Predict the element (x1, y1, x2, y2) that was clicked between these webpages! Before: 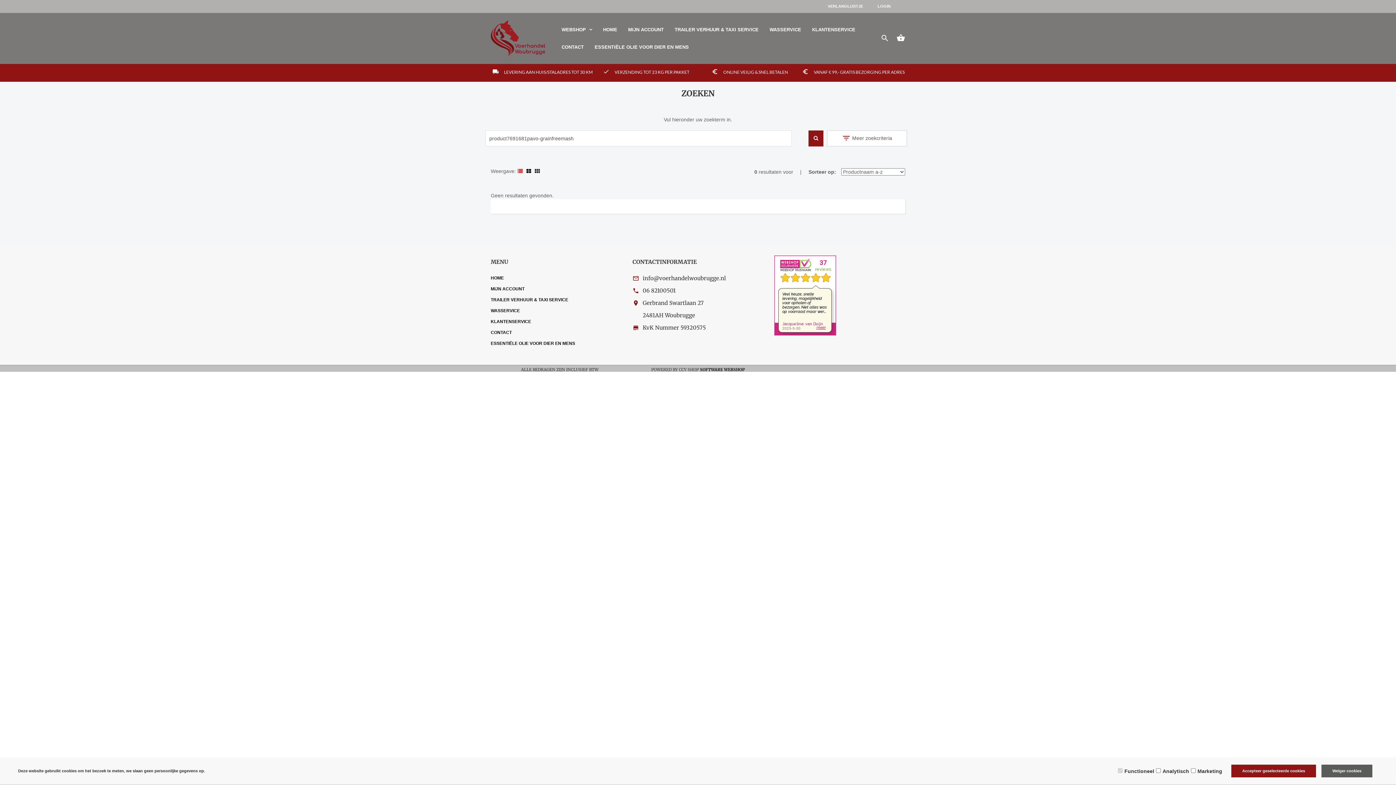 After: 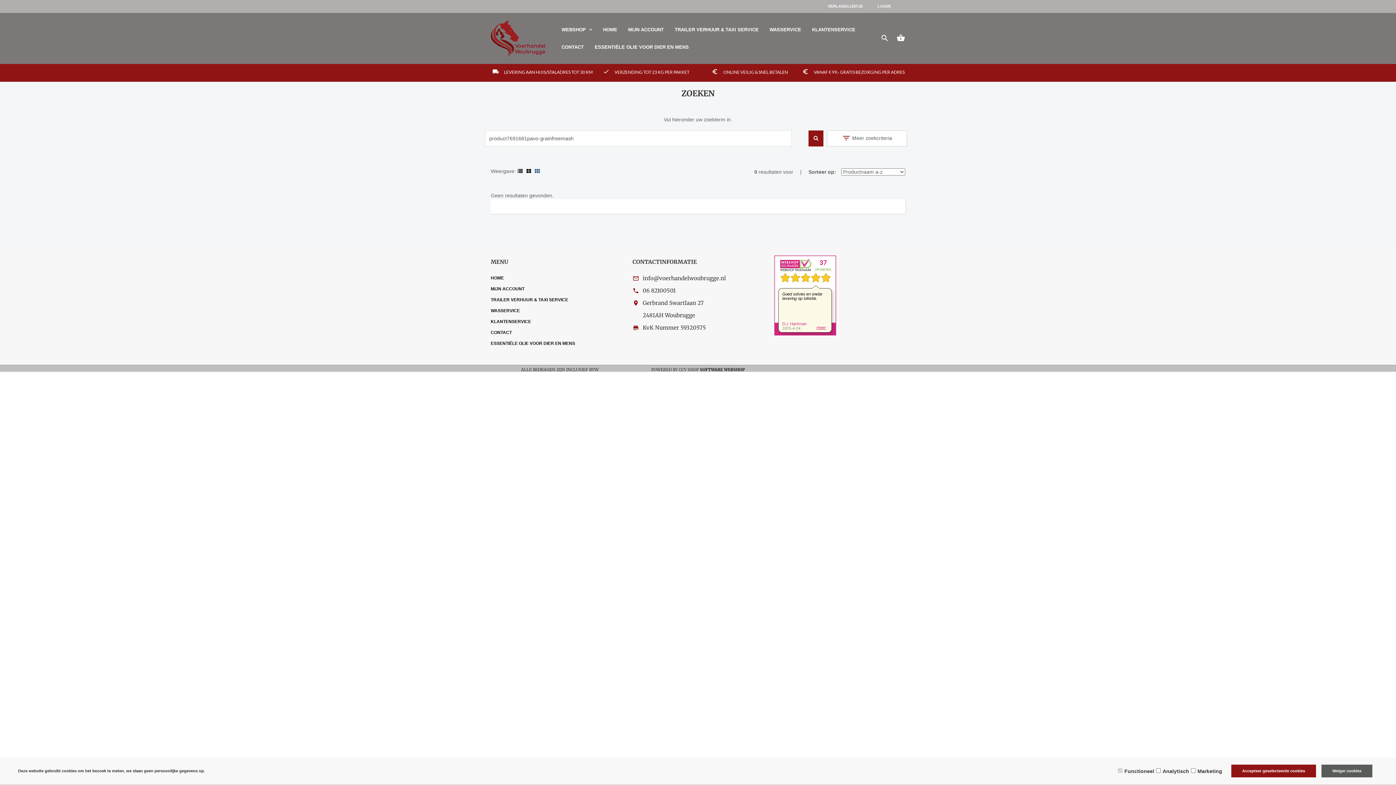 Action: bbox: (534, 167, 540, 174)